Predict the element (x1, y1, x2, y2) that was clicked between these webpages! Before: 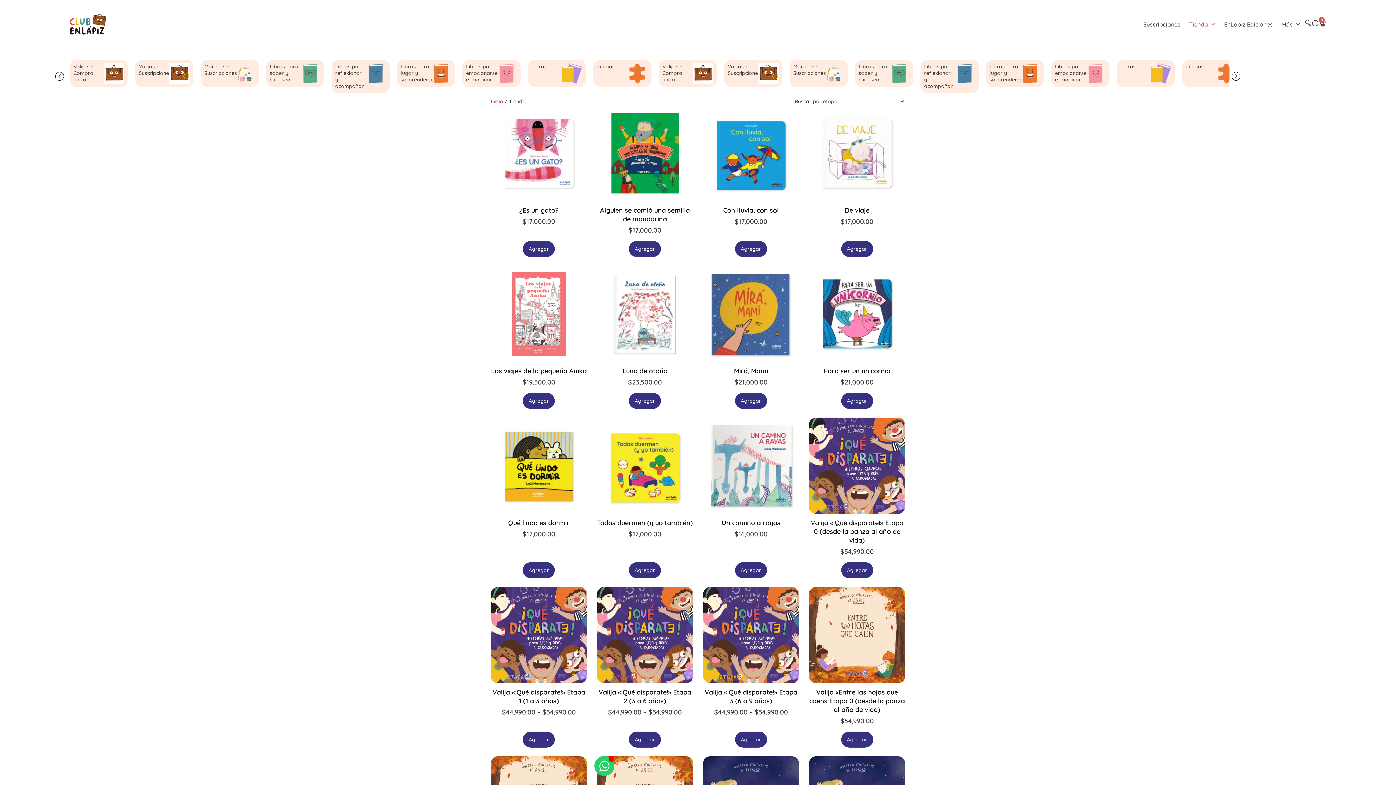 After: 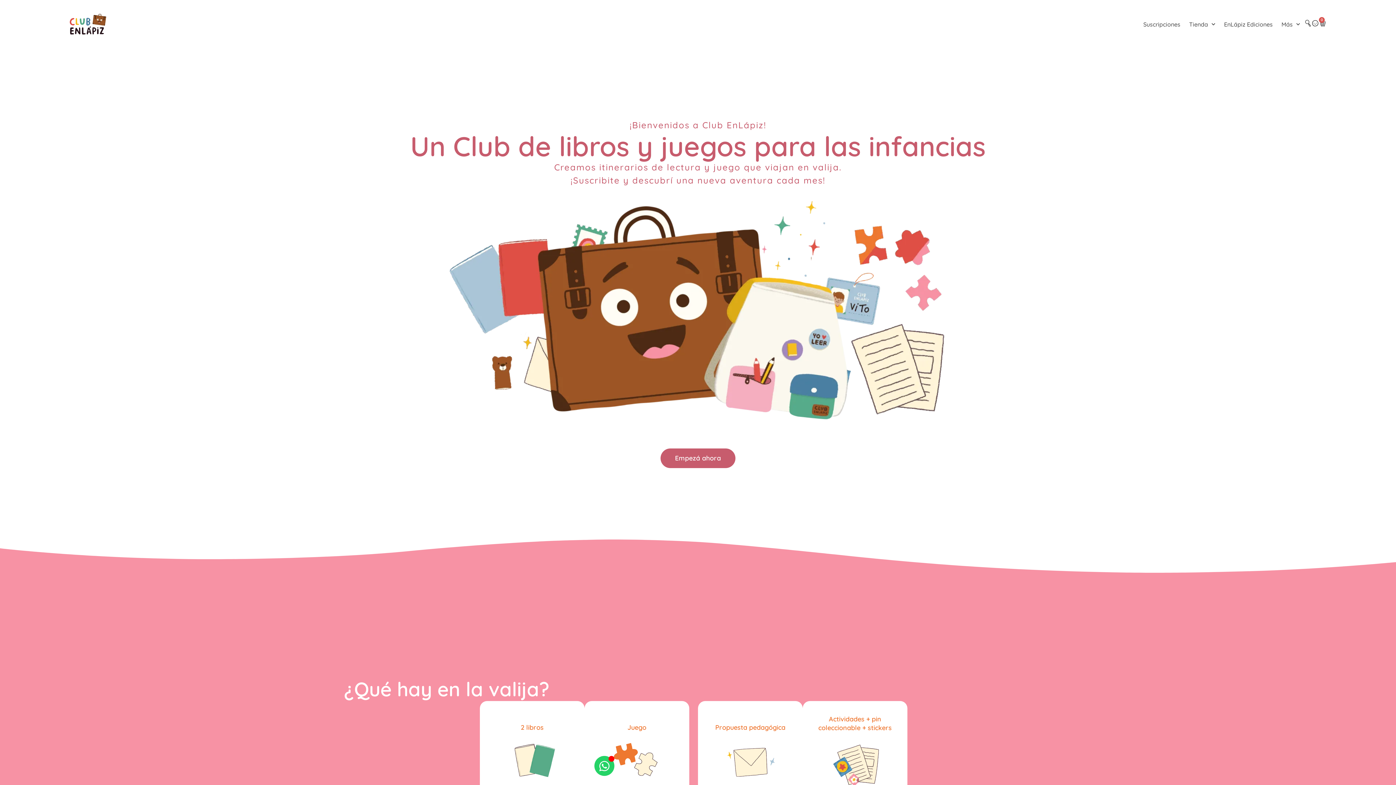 Action: bbox: (69, 13, 106, 34)